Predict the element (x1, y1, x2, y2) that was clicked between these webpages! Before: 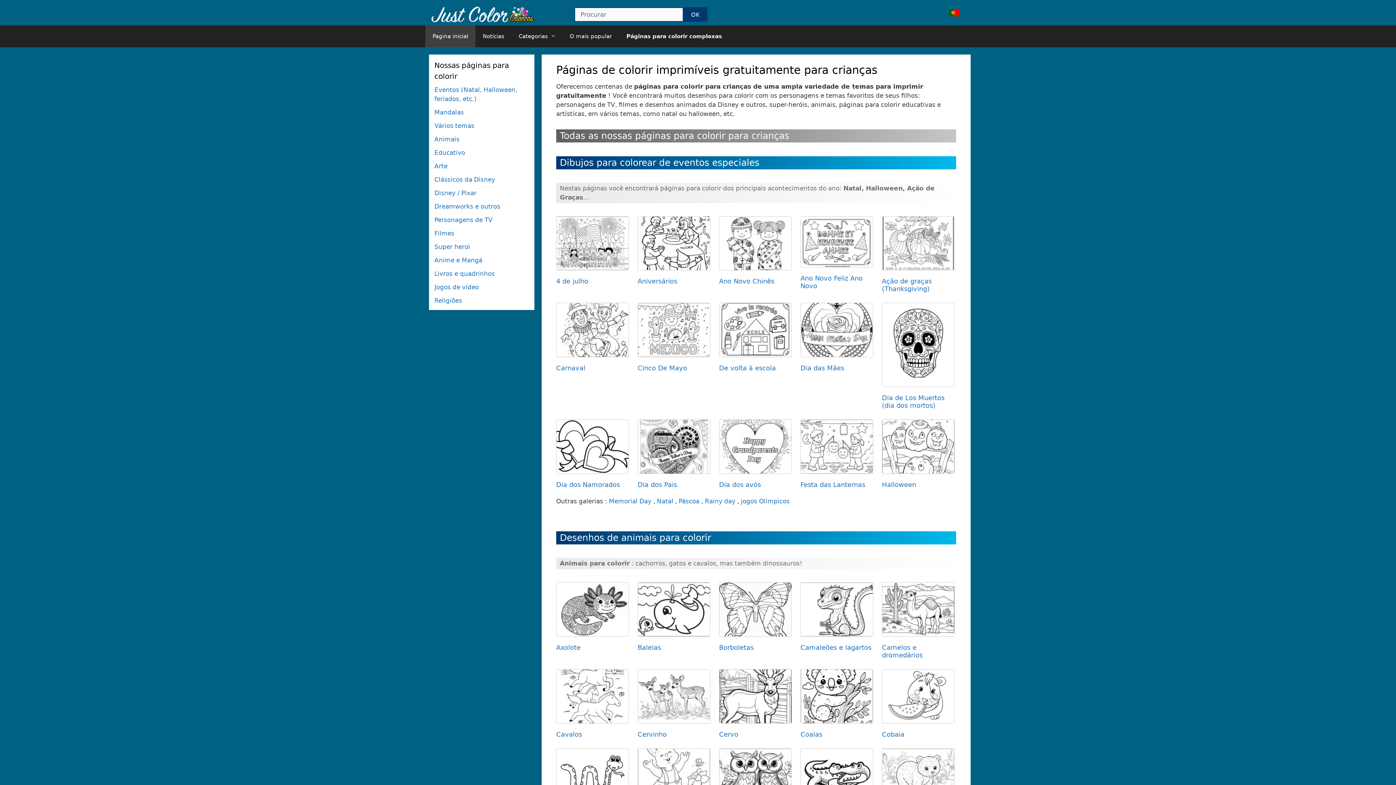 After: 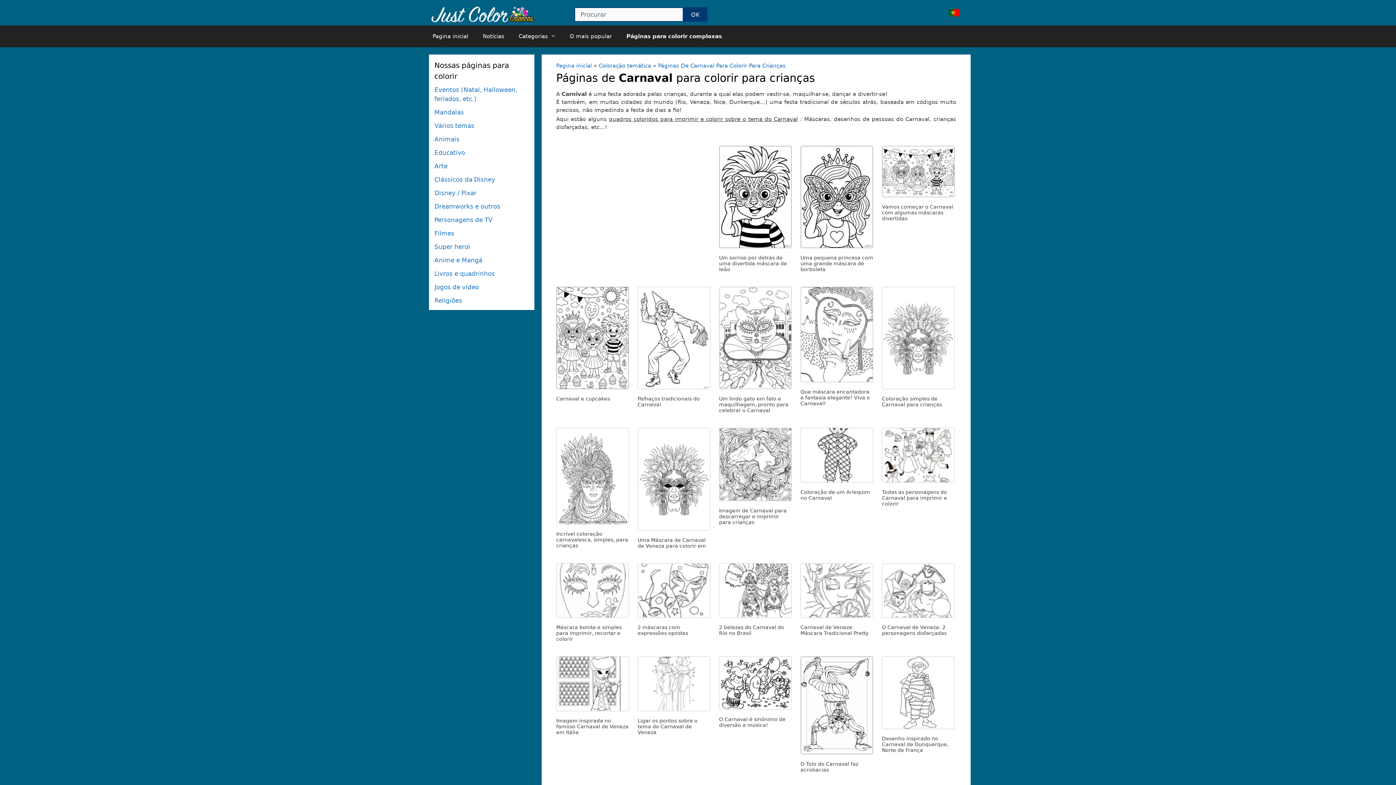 Action: bbox: (556, 351, 629, 359)